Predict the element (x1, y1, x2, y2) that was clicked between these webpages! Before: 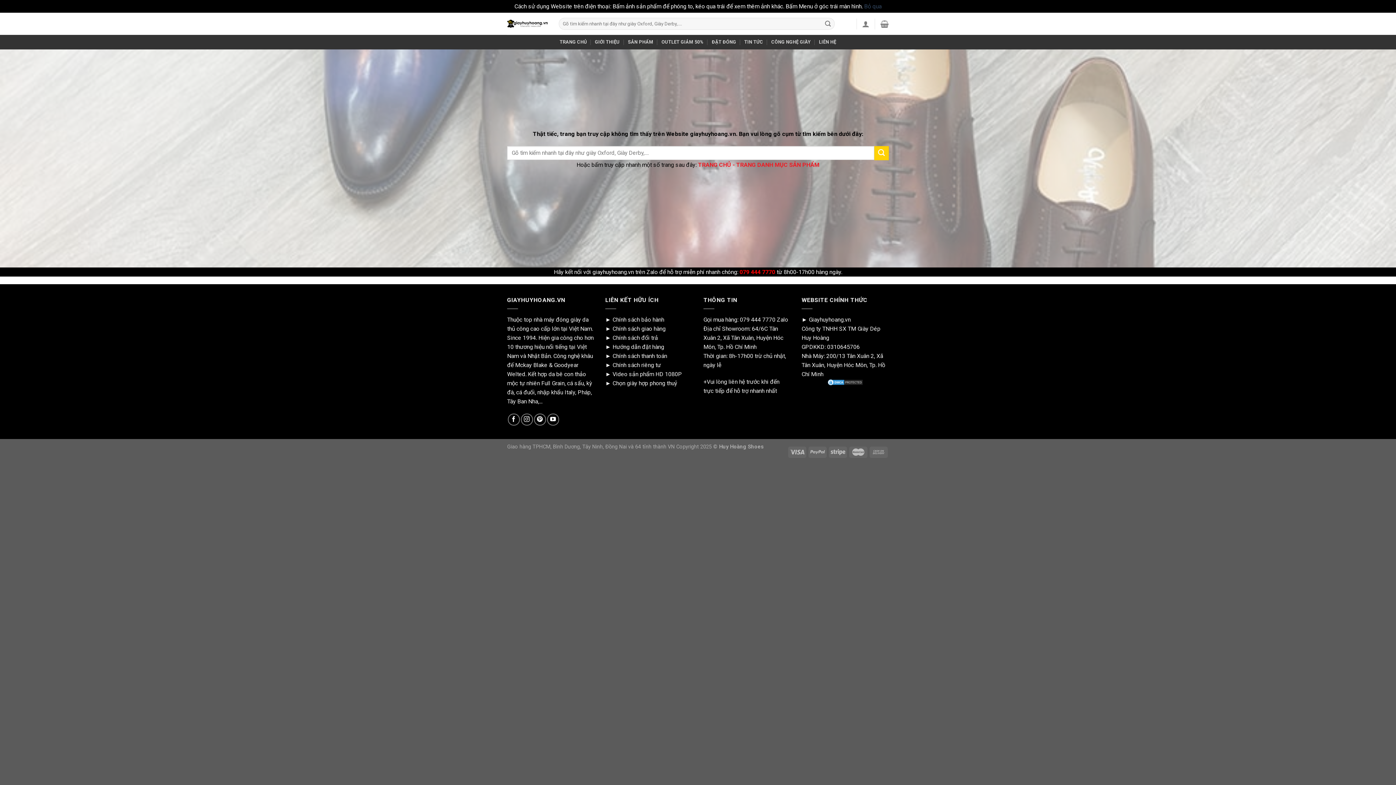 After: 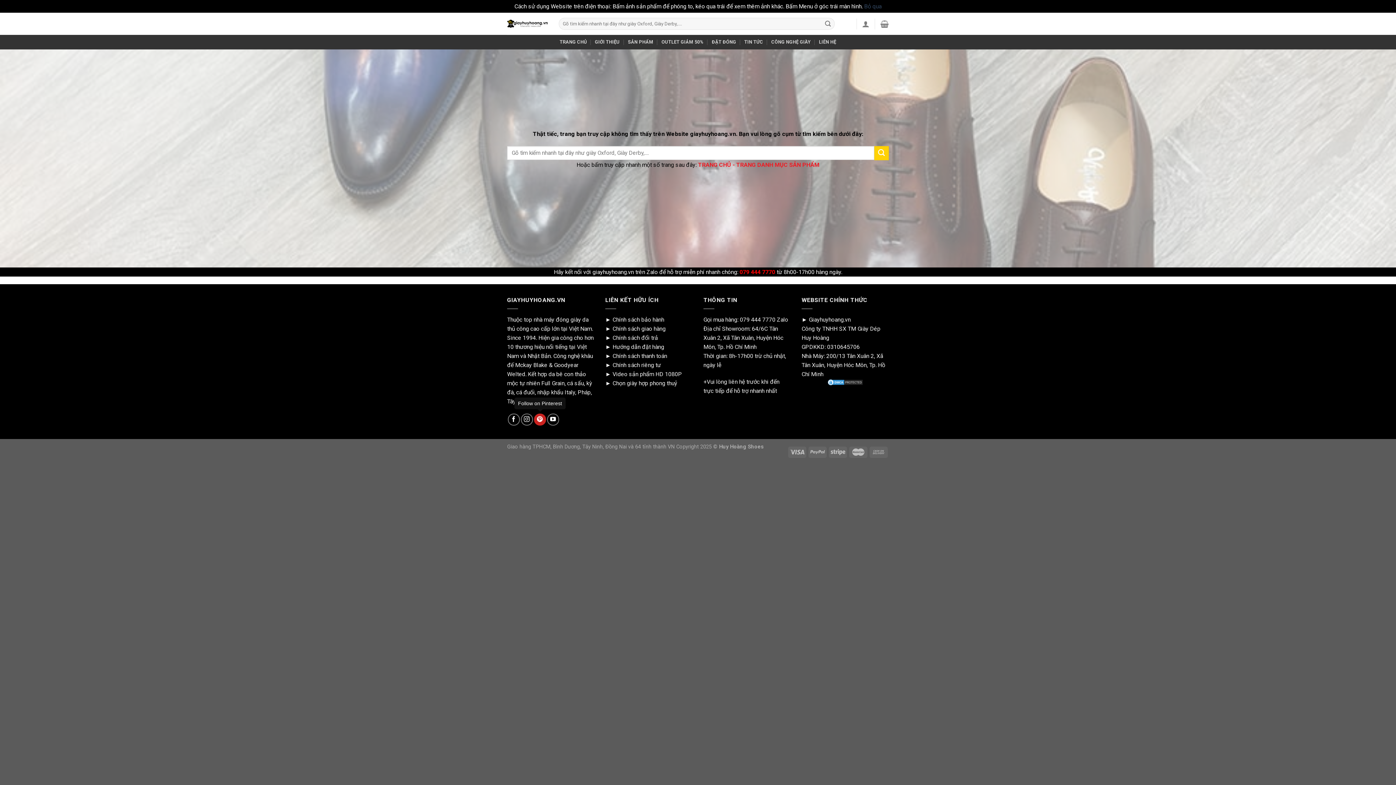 Action: bbox: (534, 413, 546, 425)